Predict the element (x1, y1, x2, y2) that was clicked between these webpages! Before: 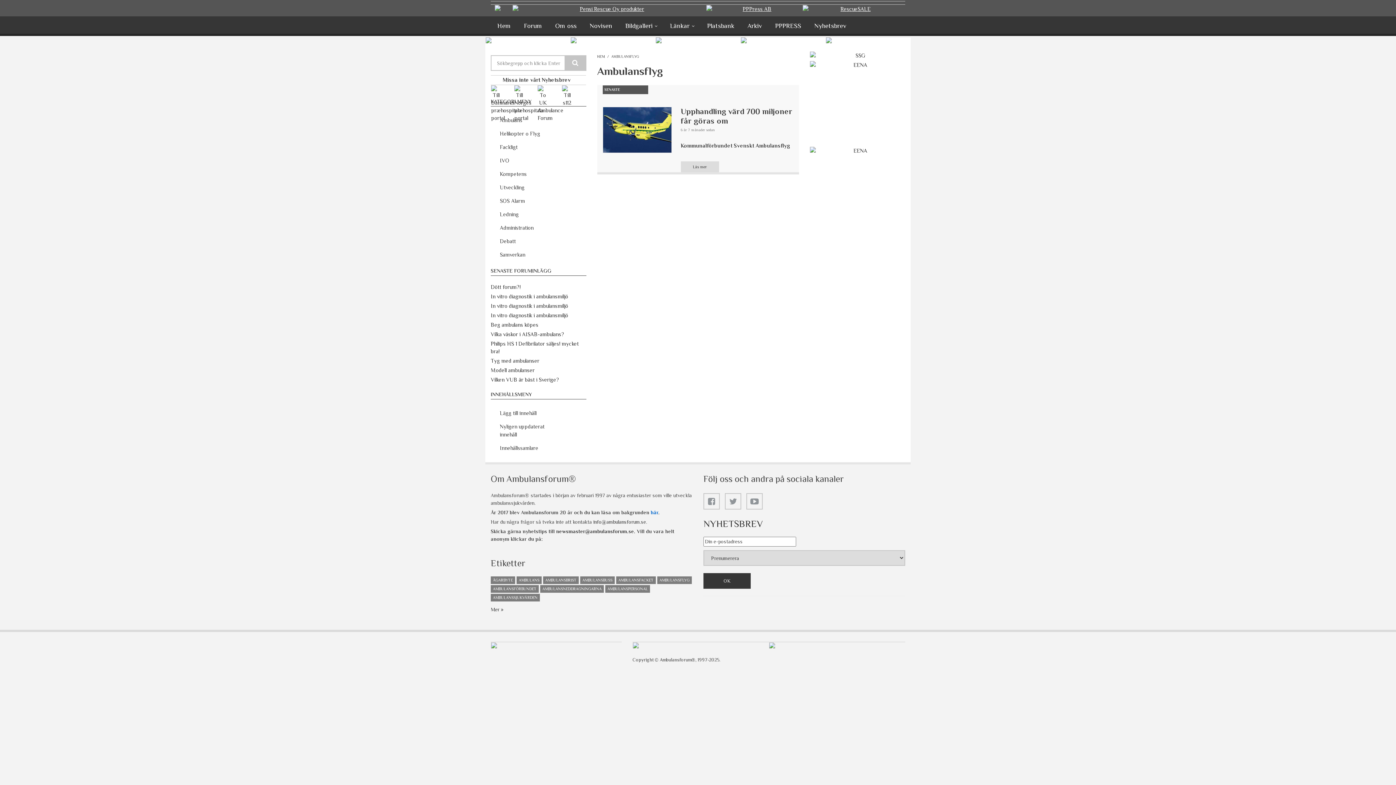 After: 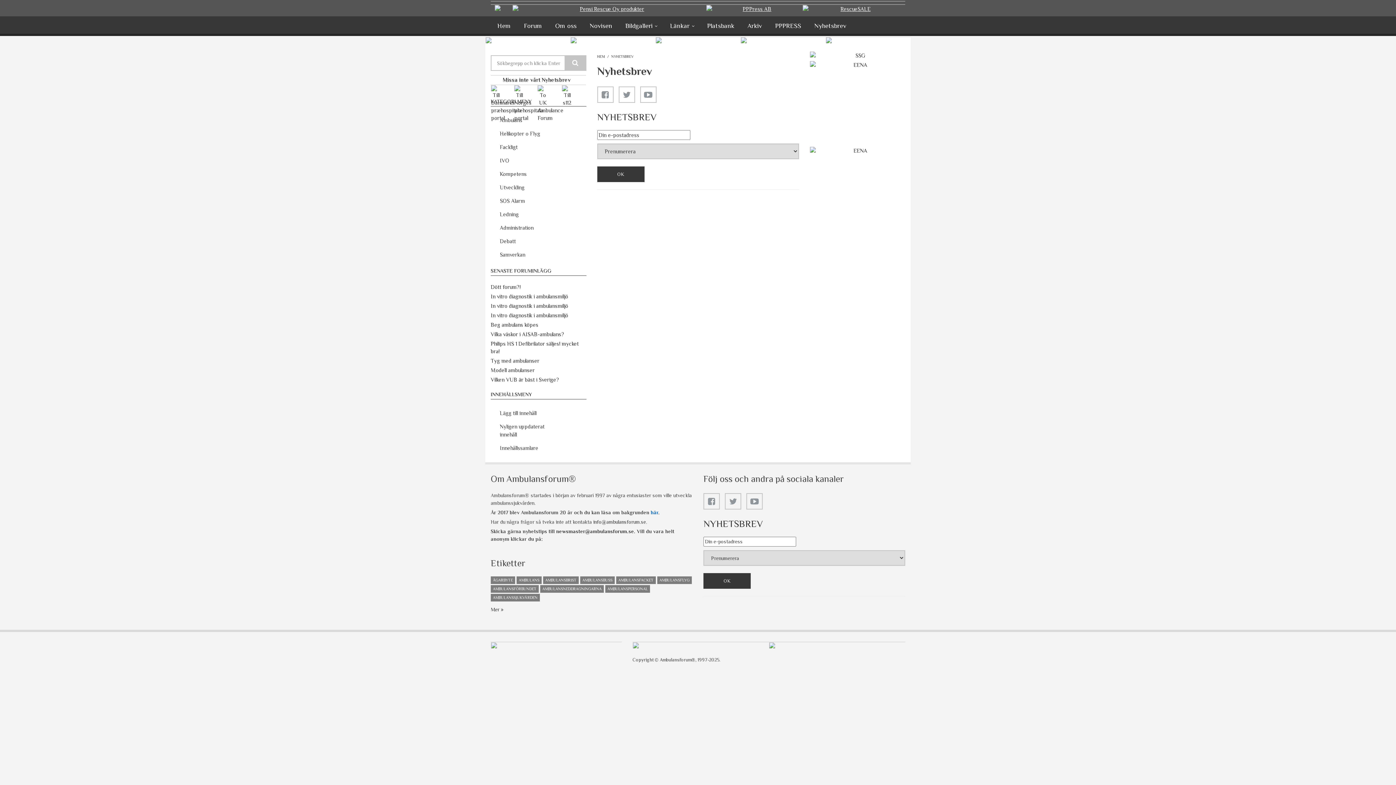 Action: bbox: (808, 16, 853, 33) label: Nyhetsbrev